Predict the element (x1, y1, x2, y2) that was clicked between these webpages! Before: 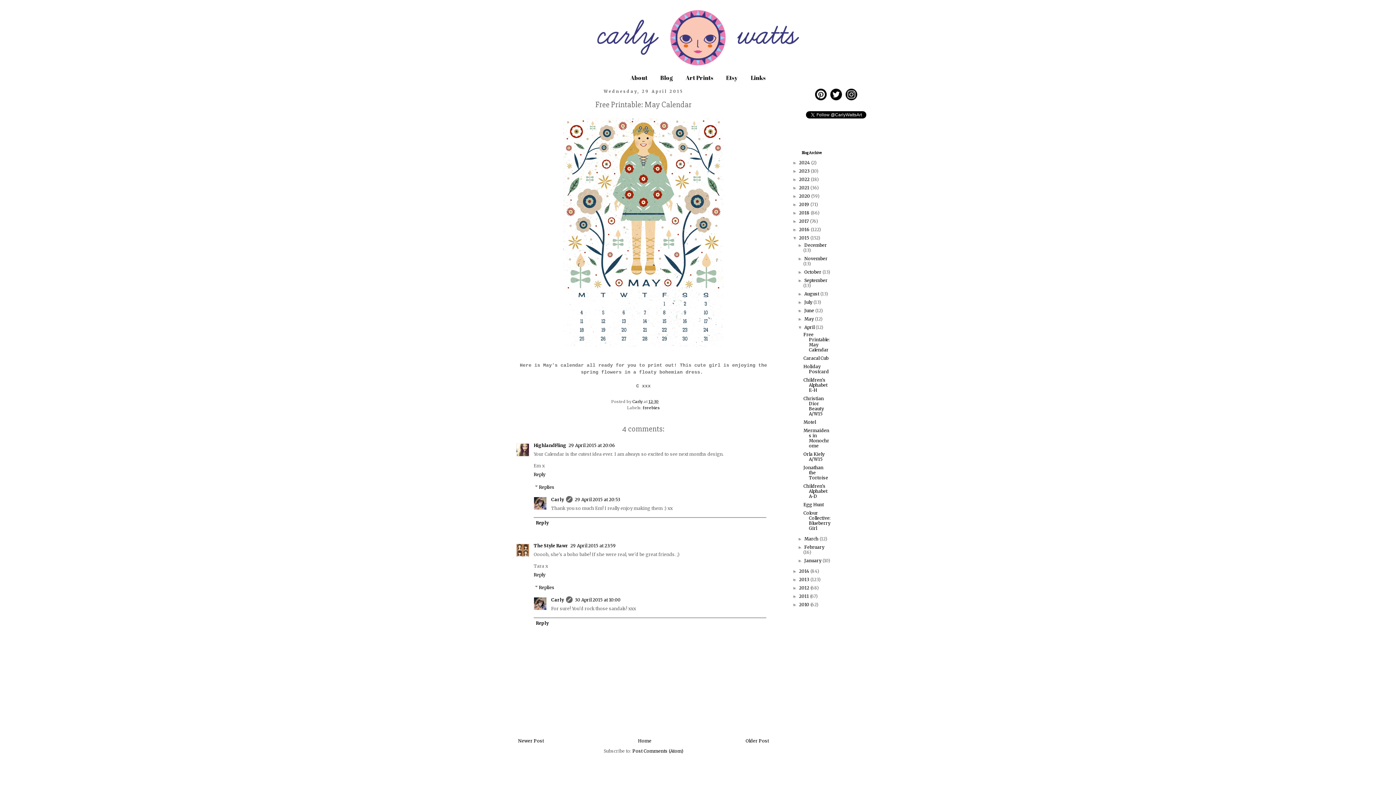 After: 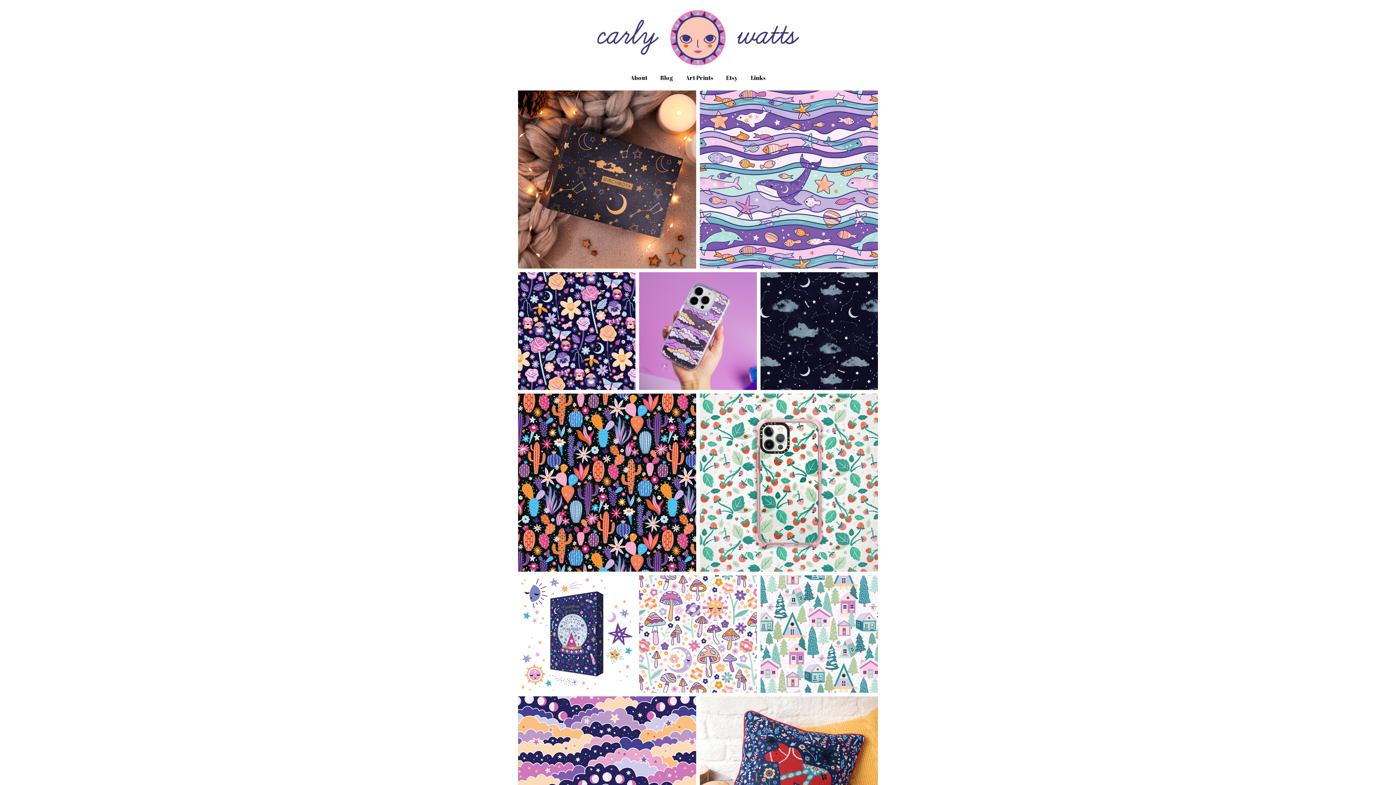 Action: bbox: (552, 34, 843, 40)